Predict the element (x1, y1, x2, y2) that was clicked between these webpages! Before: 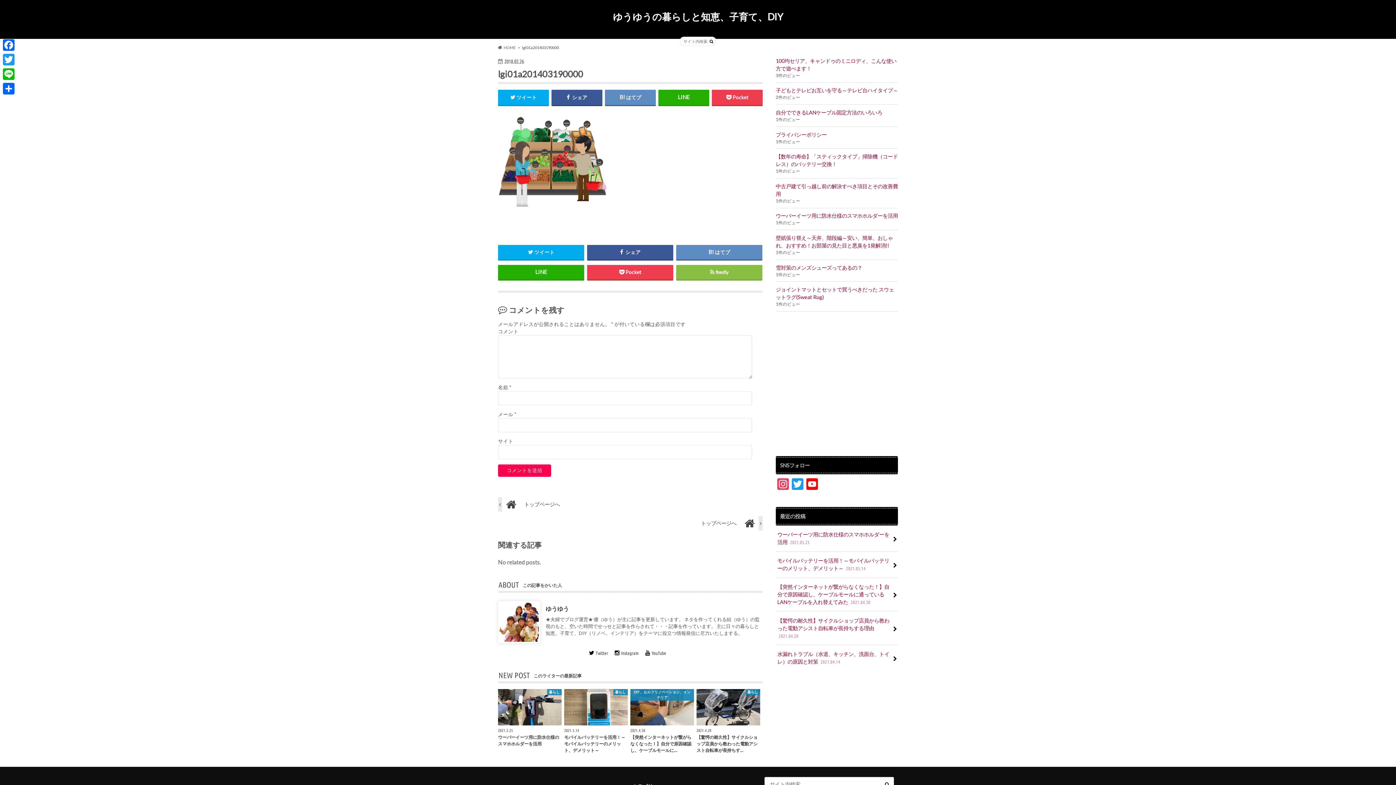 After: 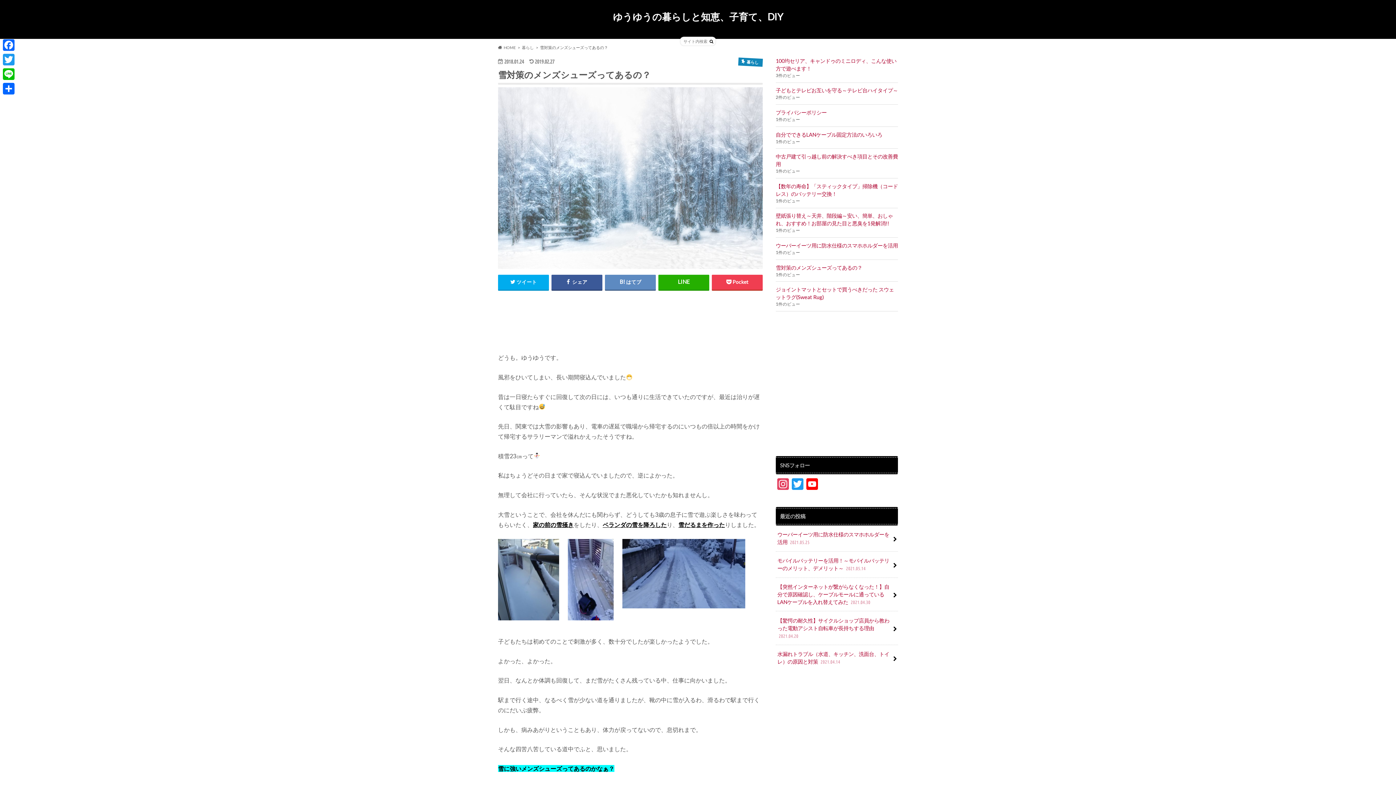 Action: label: 雪対策のメンズシューズってあるの？ bbox: (776, 263, 898, 271)